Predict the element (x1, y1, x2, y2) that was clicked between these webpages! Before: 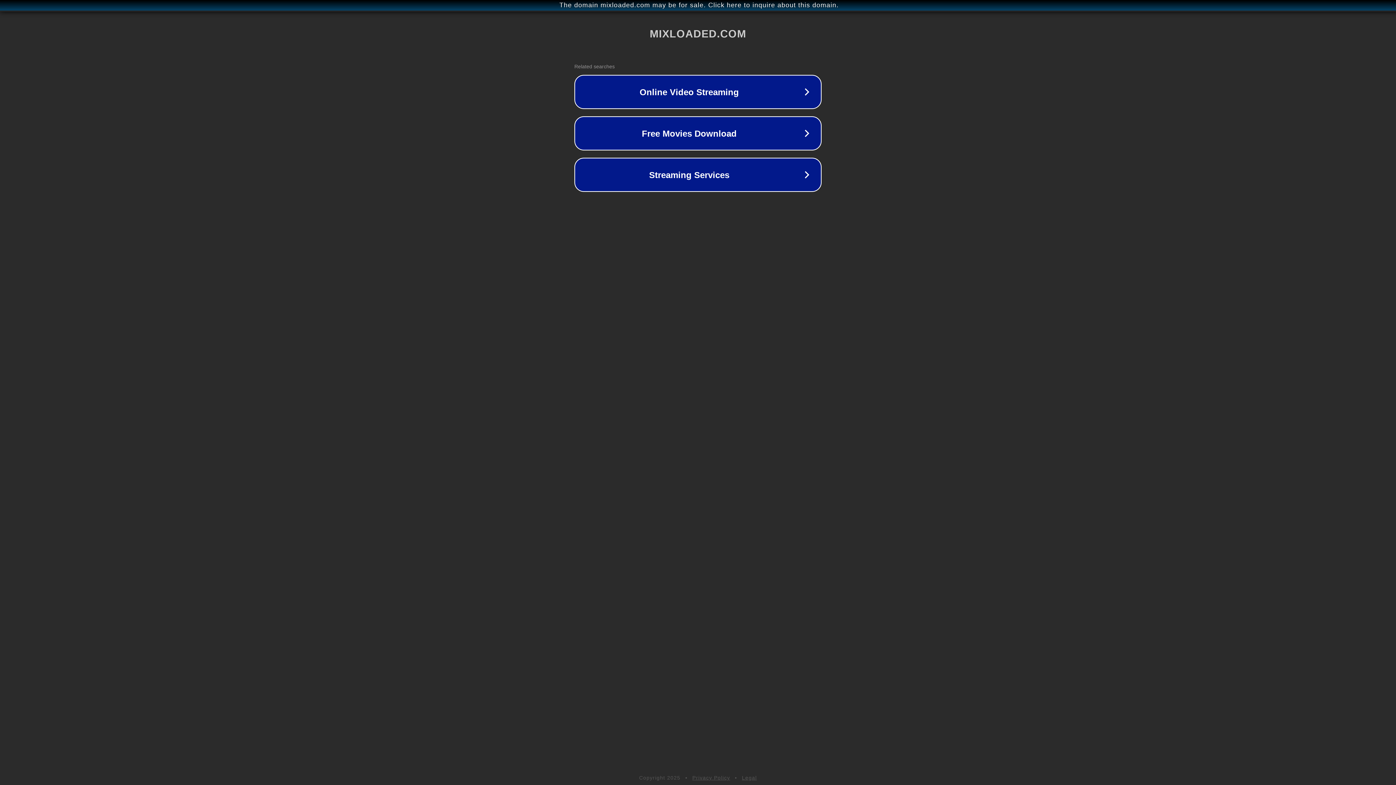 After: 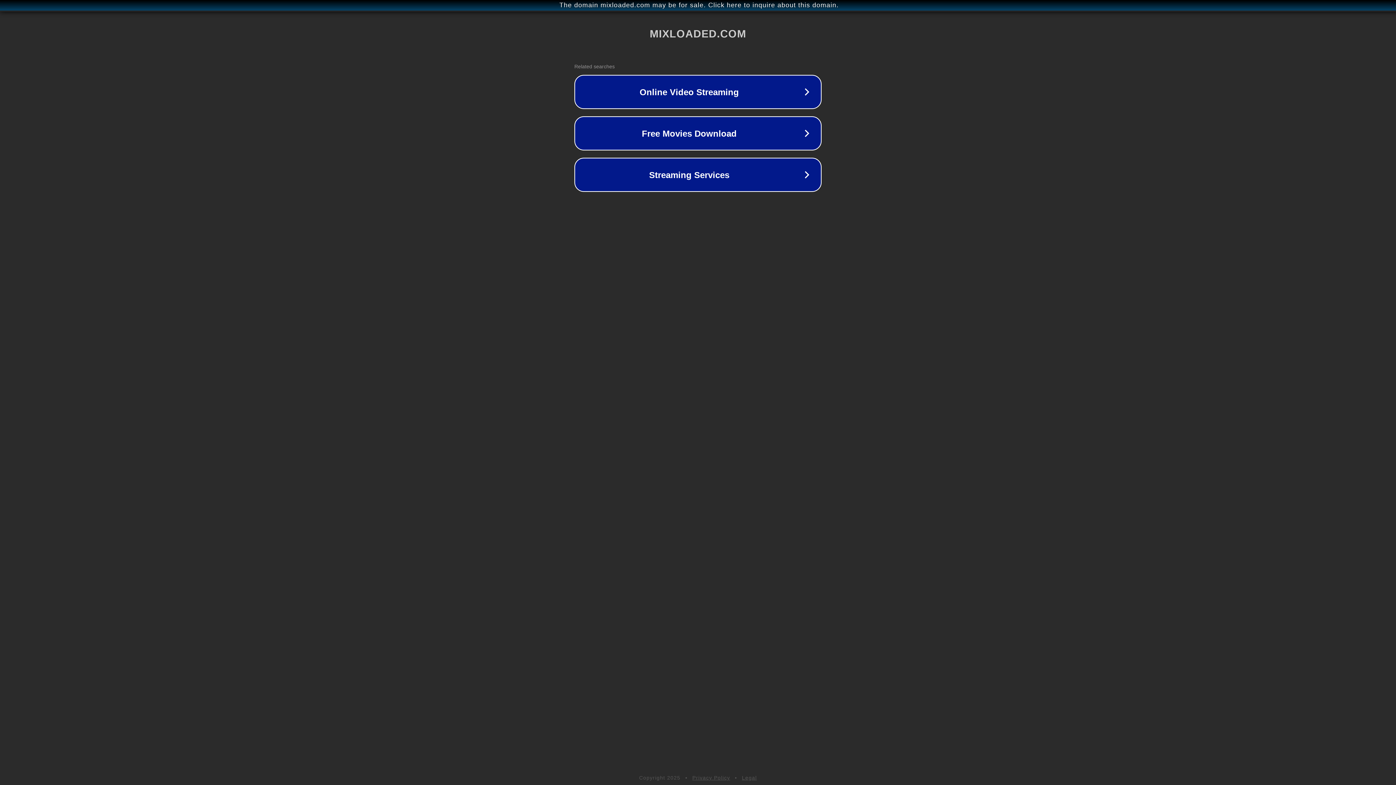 Action: bbox: (692, 775, 730, 781) label: Privacy Policy